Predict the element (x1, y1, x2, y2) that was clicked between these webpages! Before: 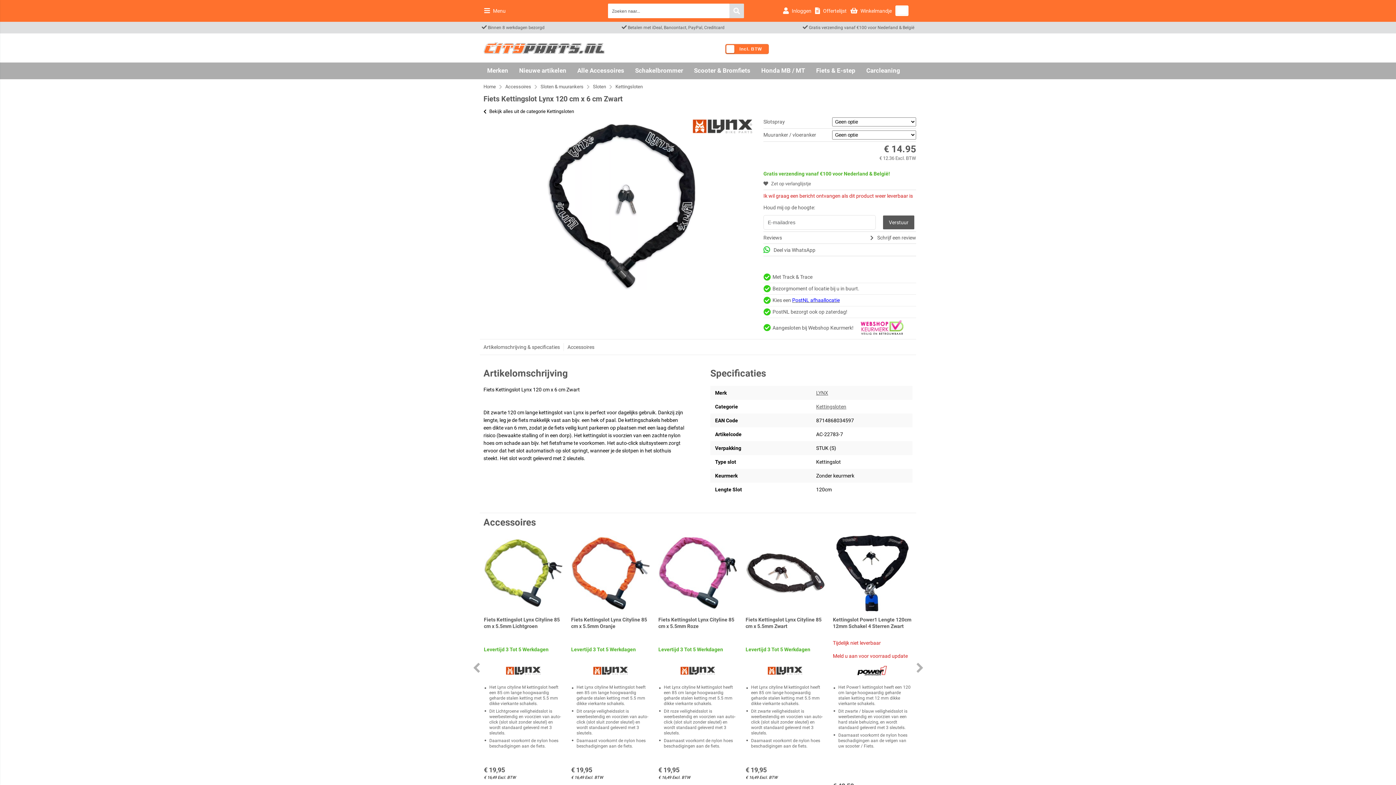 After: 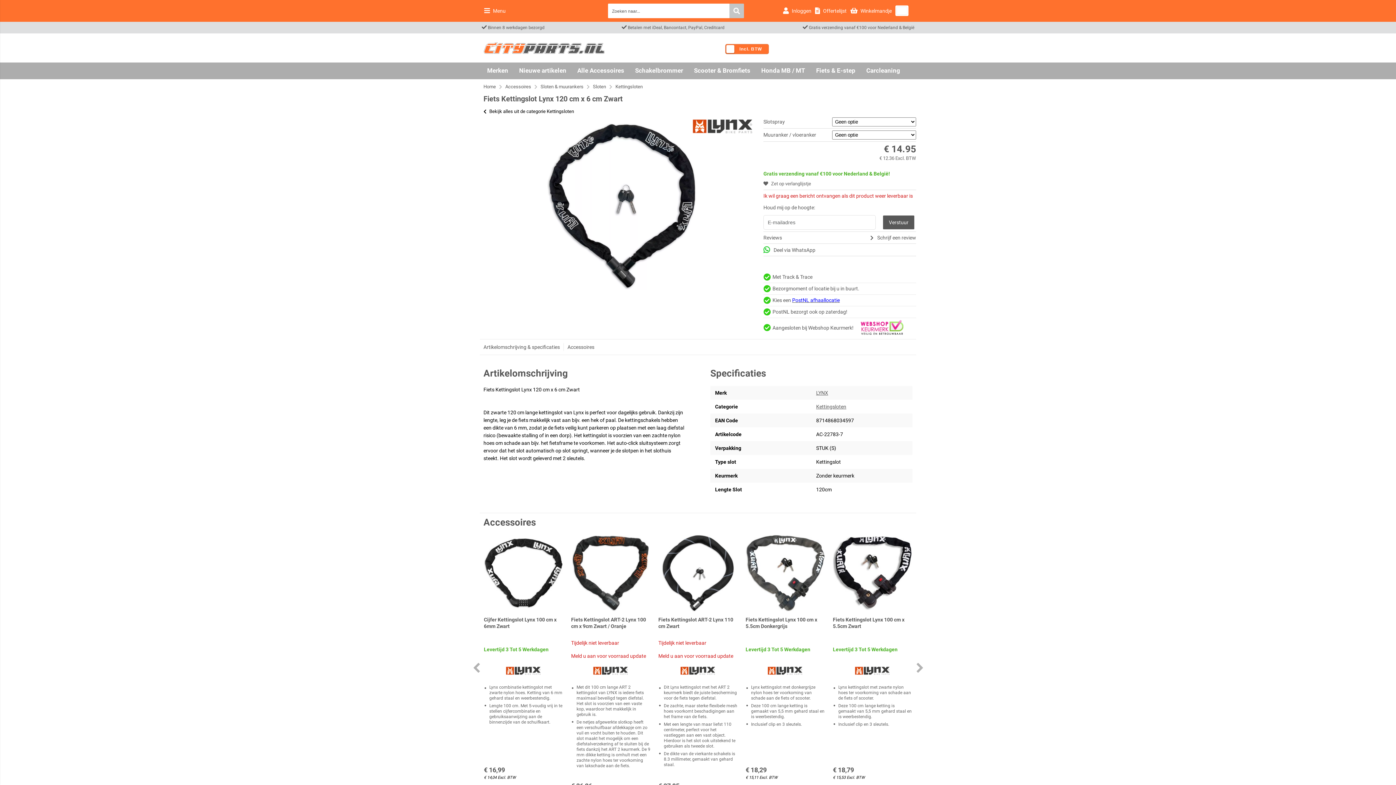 Action: bbox: (729, 3, 744, 18) label: Zoeken naar...